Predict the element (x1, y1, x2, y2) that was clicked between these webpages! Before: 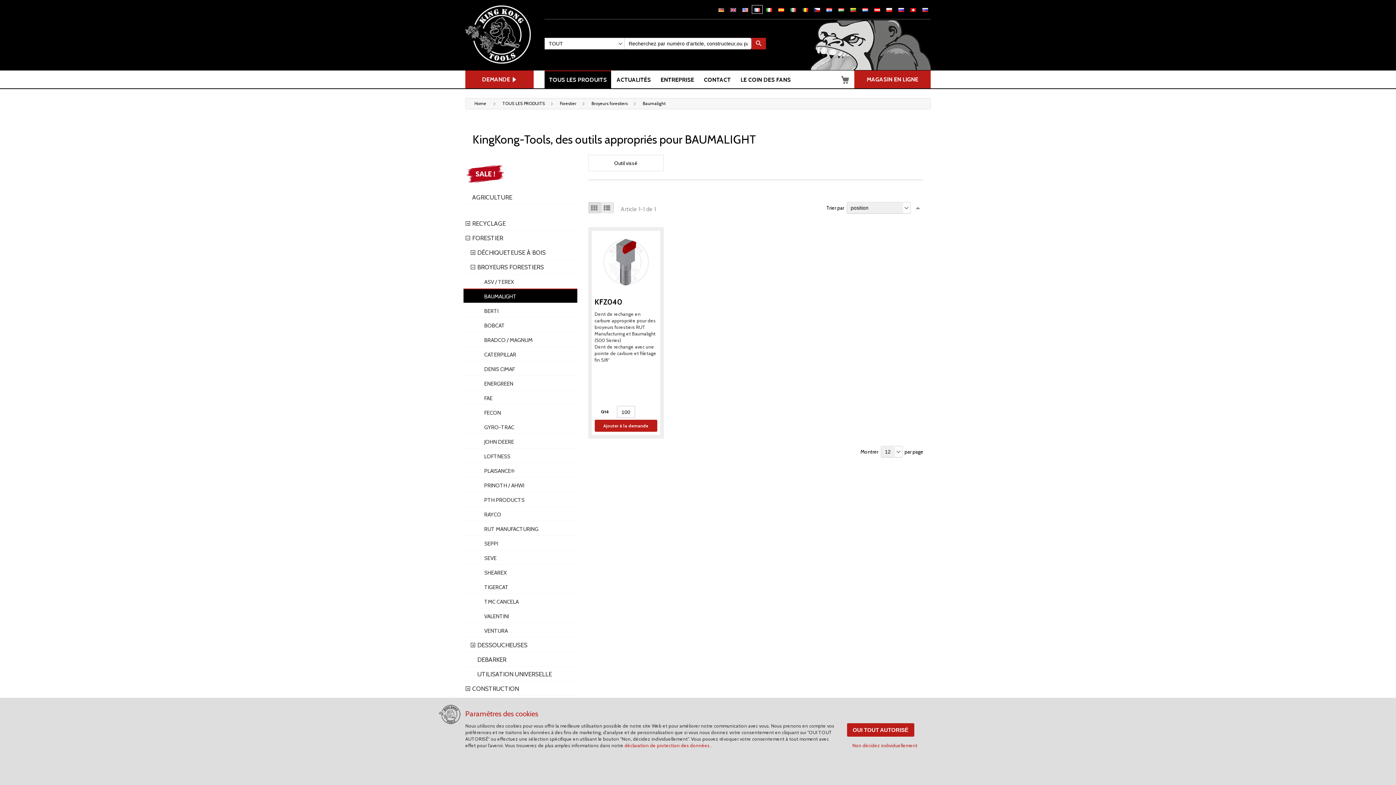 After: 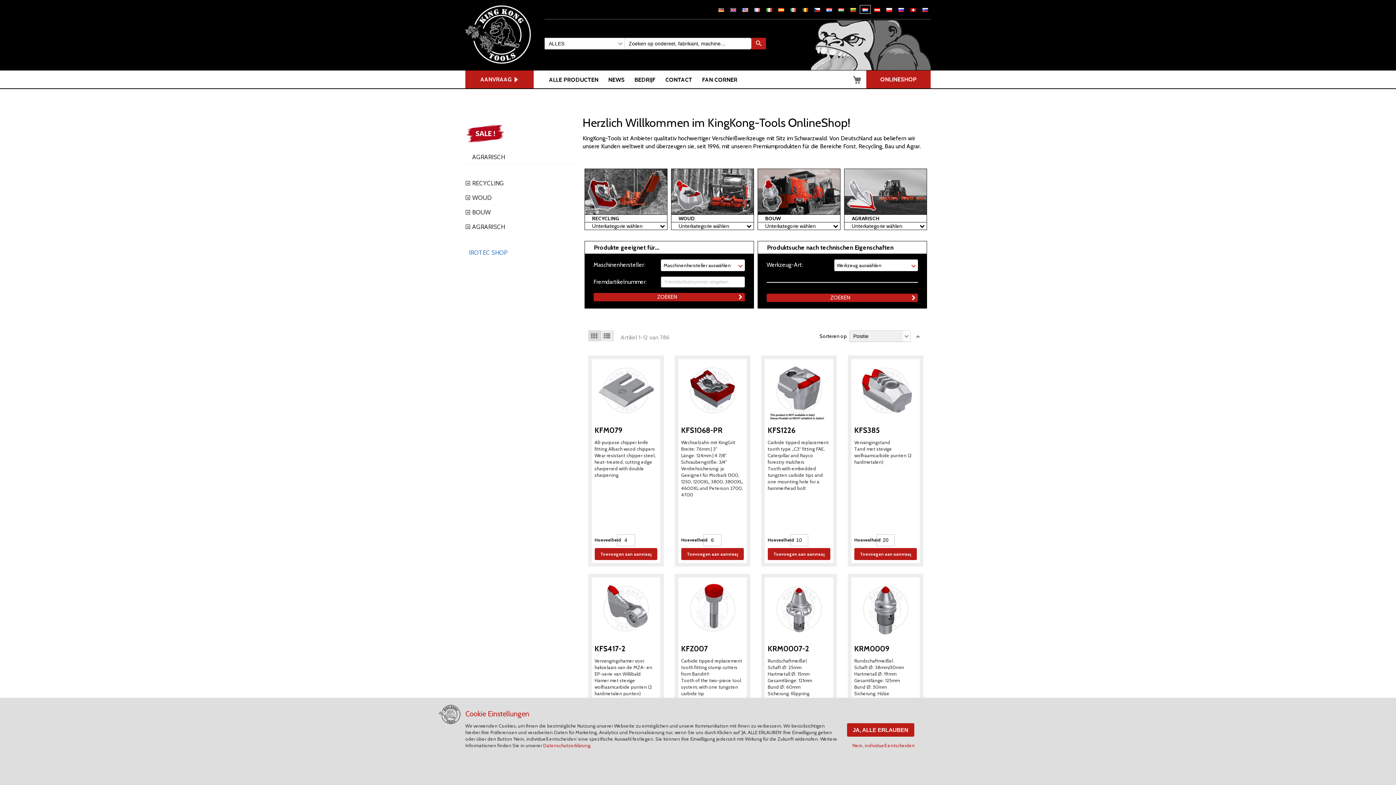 Action: bbox: (859, 5, 870, 13)